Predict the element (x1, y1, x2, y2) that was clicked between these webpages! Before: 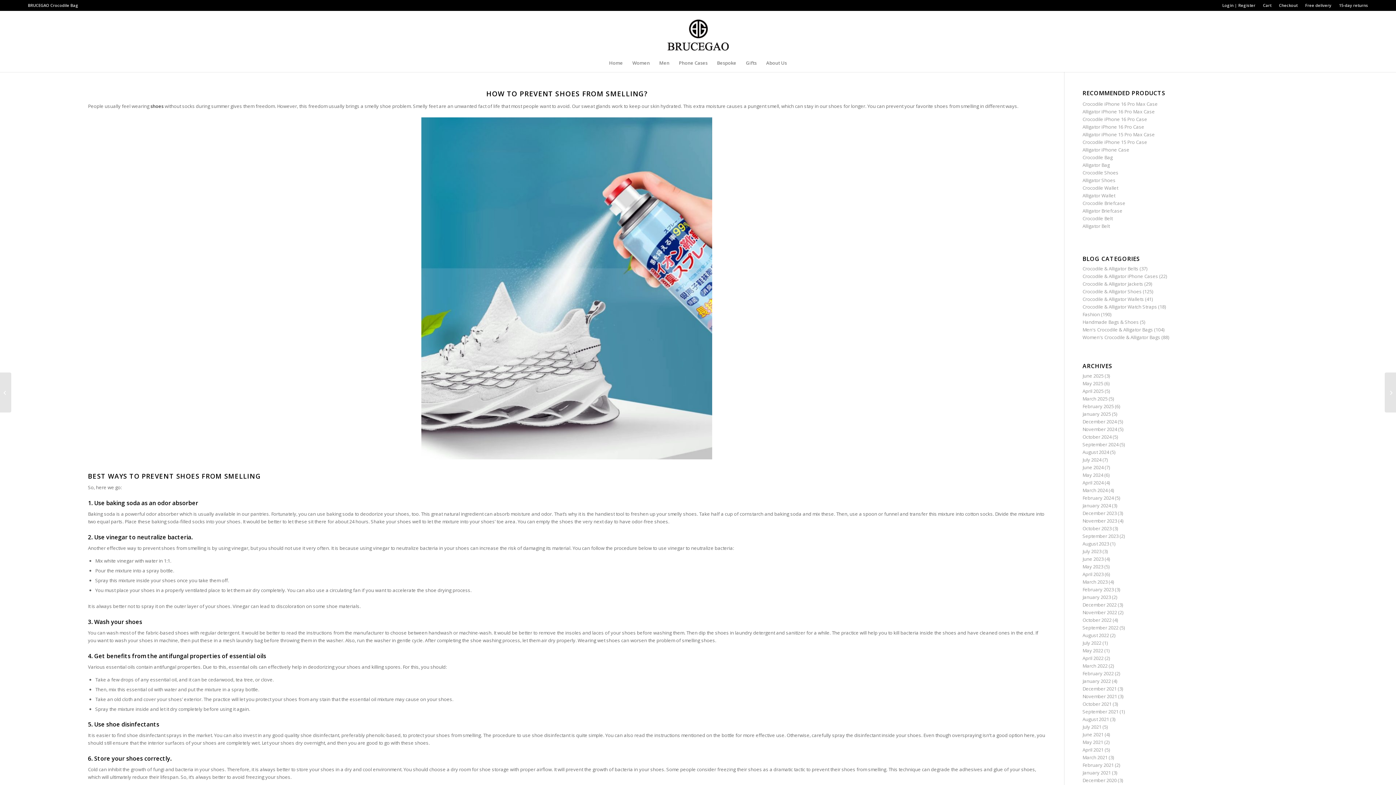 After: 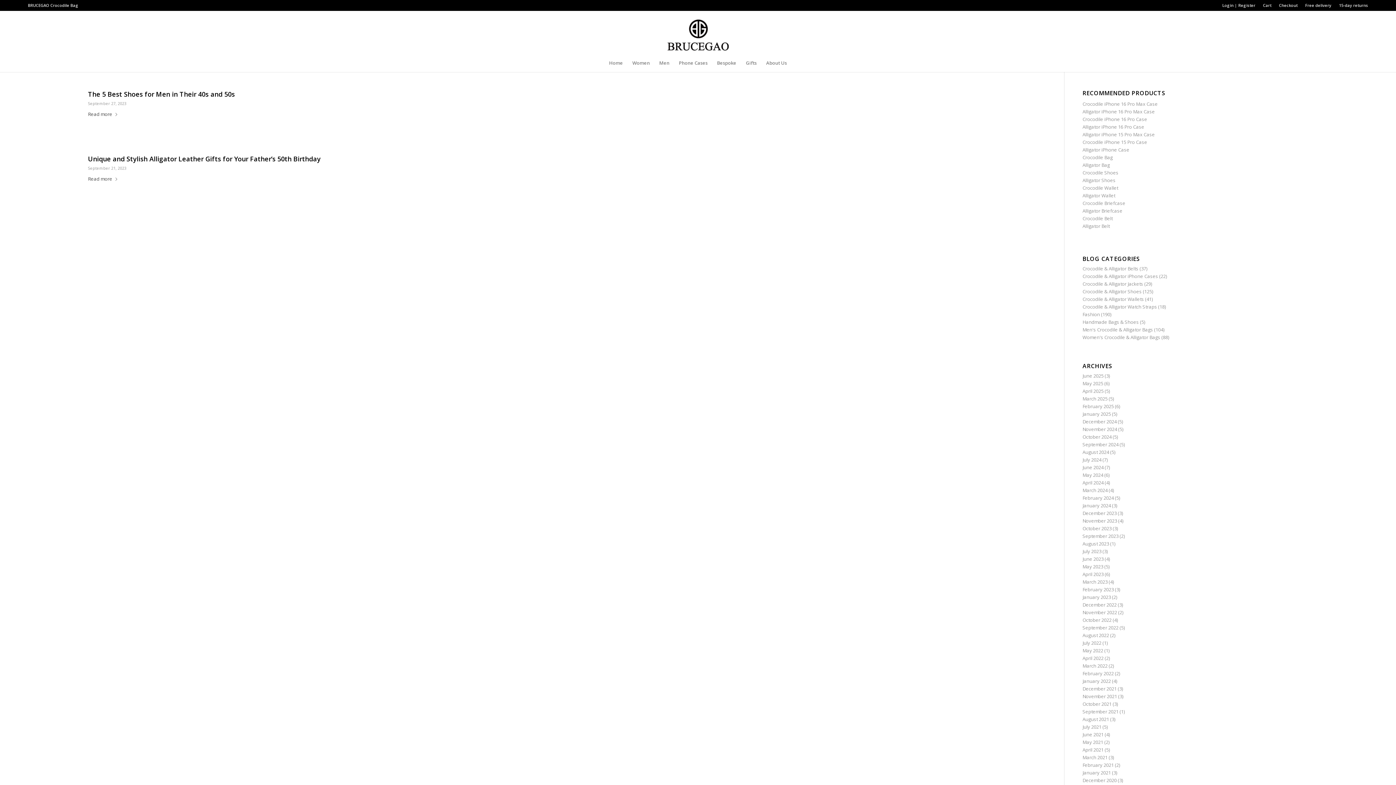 Action: bbox: (1082, 533, 1118, 539) label: September 2023